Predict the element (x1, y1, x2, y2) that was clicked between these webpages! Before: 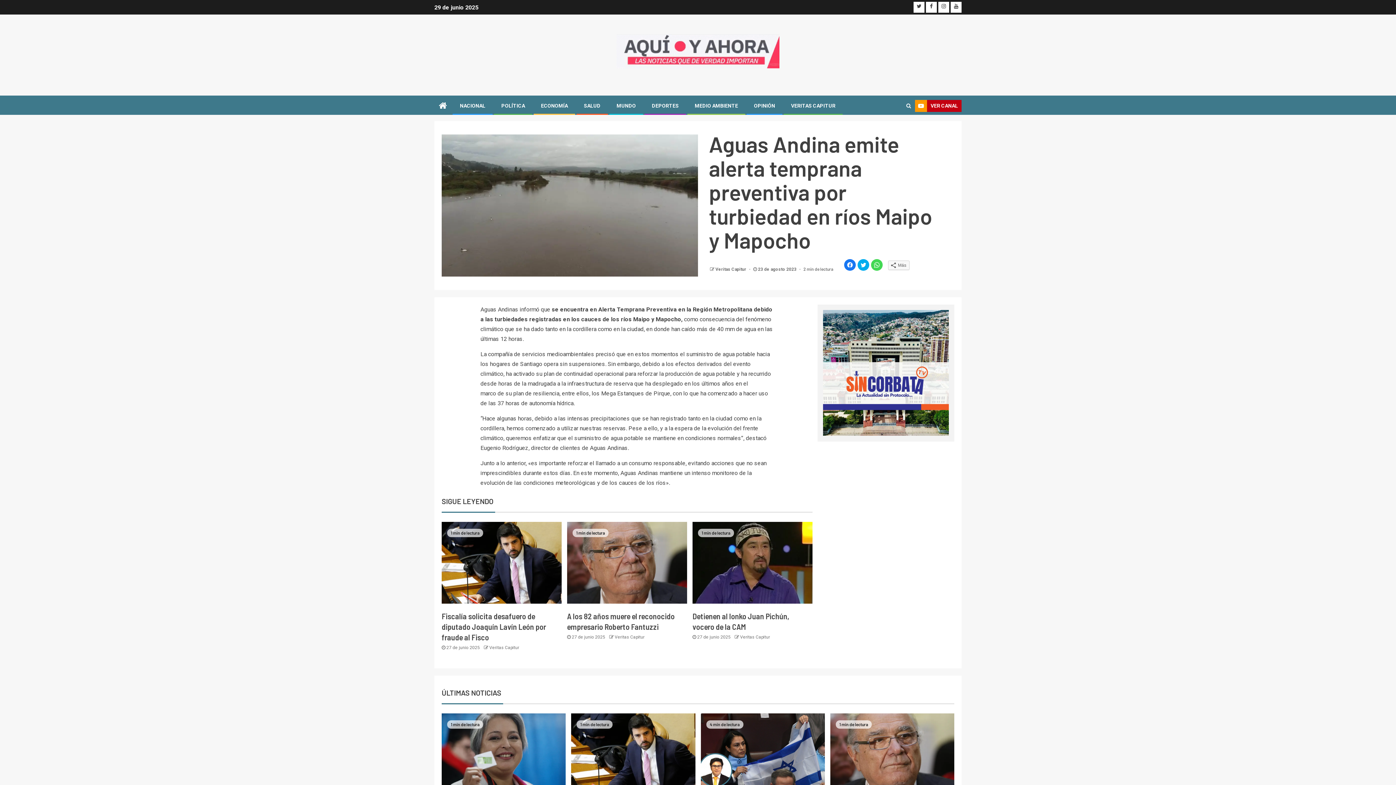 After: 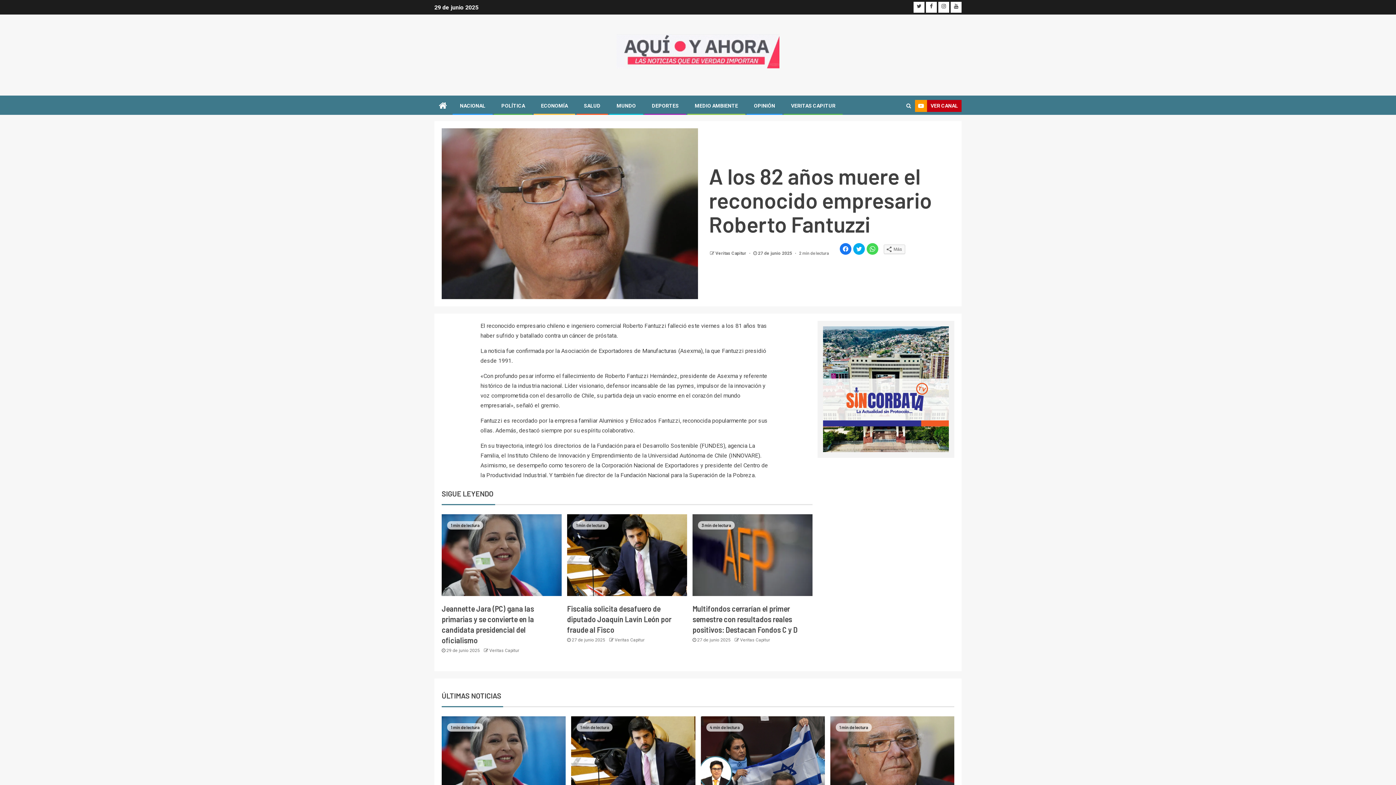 Action: bbox: (567, 522, 687, 604)